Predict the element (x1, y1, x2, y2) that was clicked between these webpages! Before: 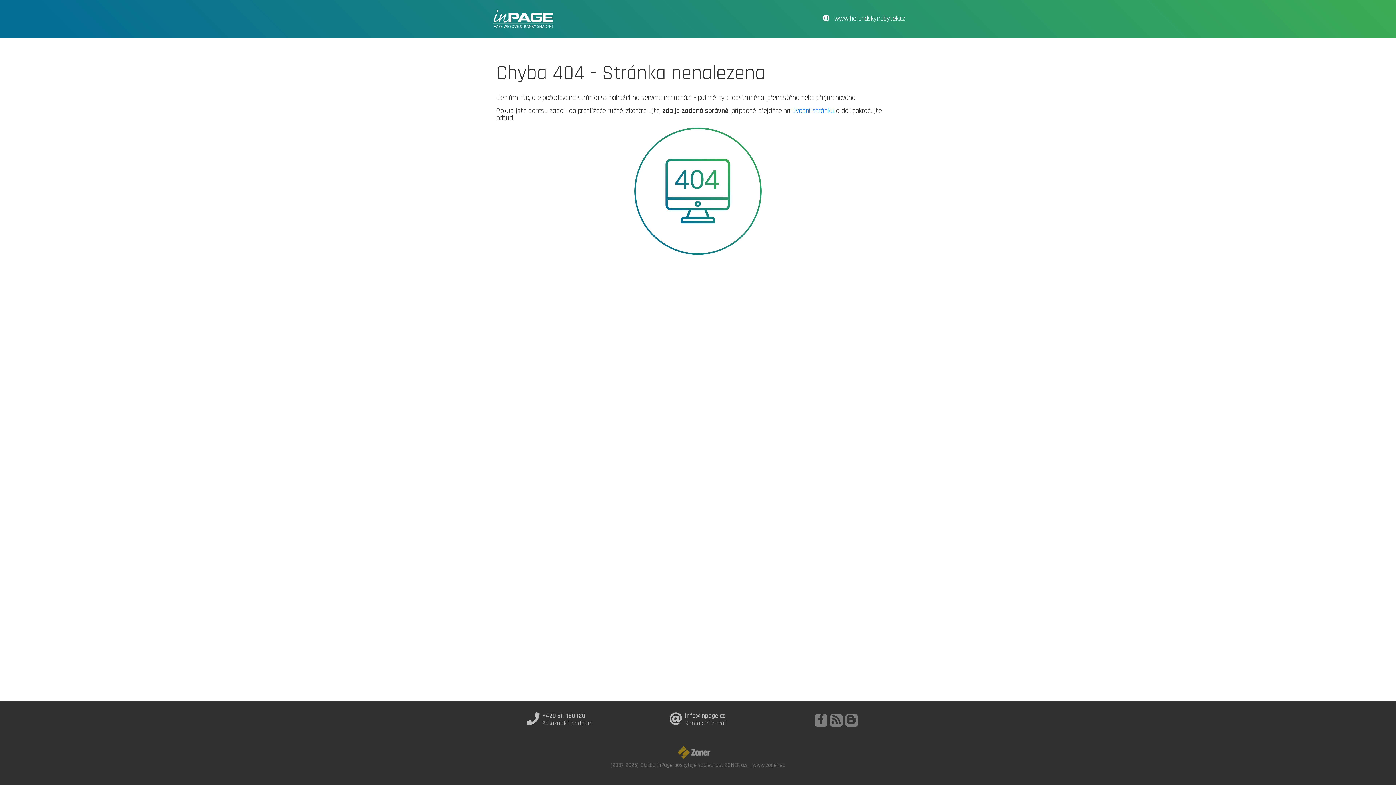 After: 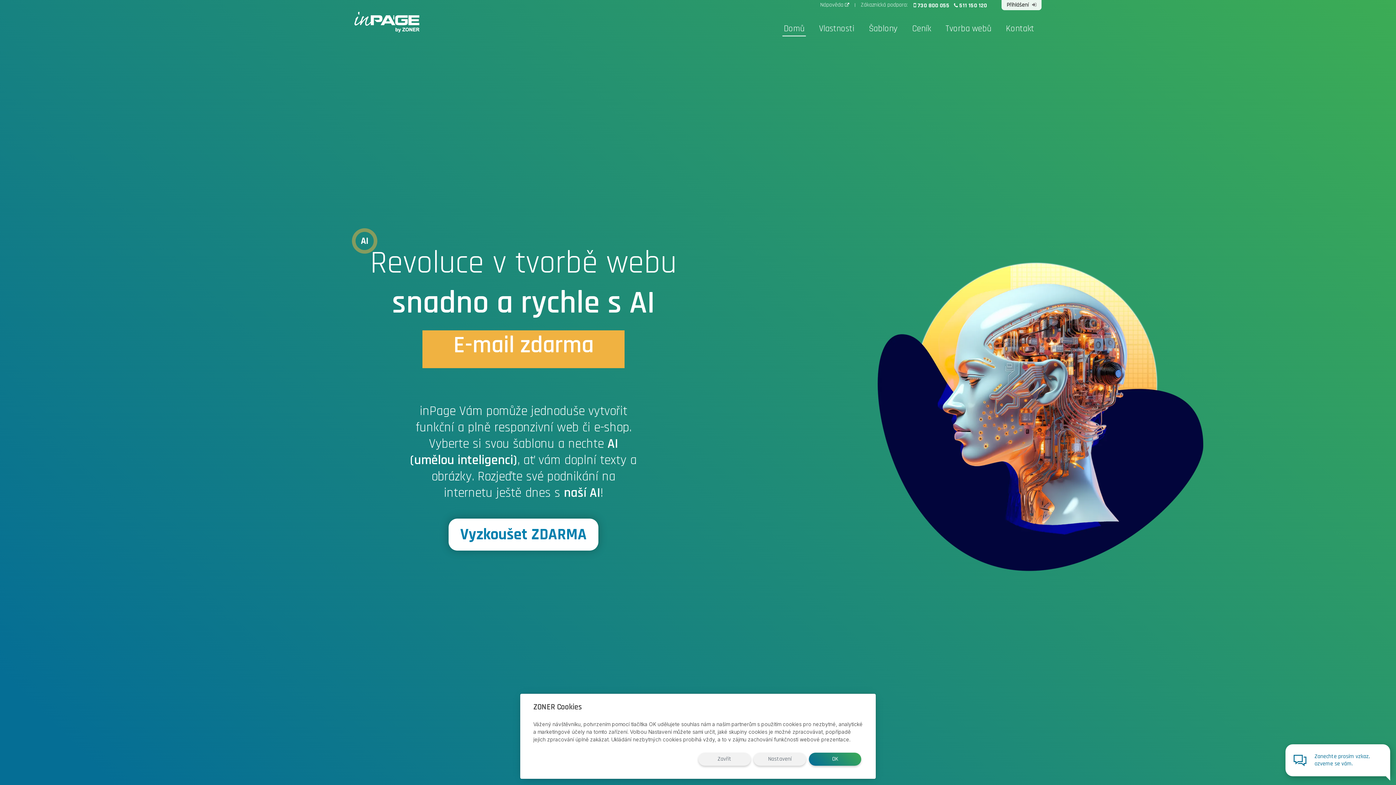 Action: bbox: (490, 7, 556, 30)